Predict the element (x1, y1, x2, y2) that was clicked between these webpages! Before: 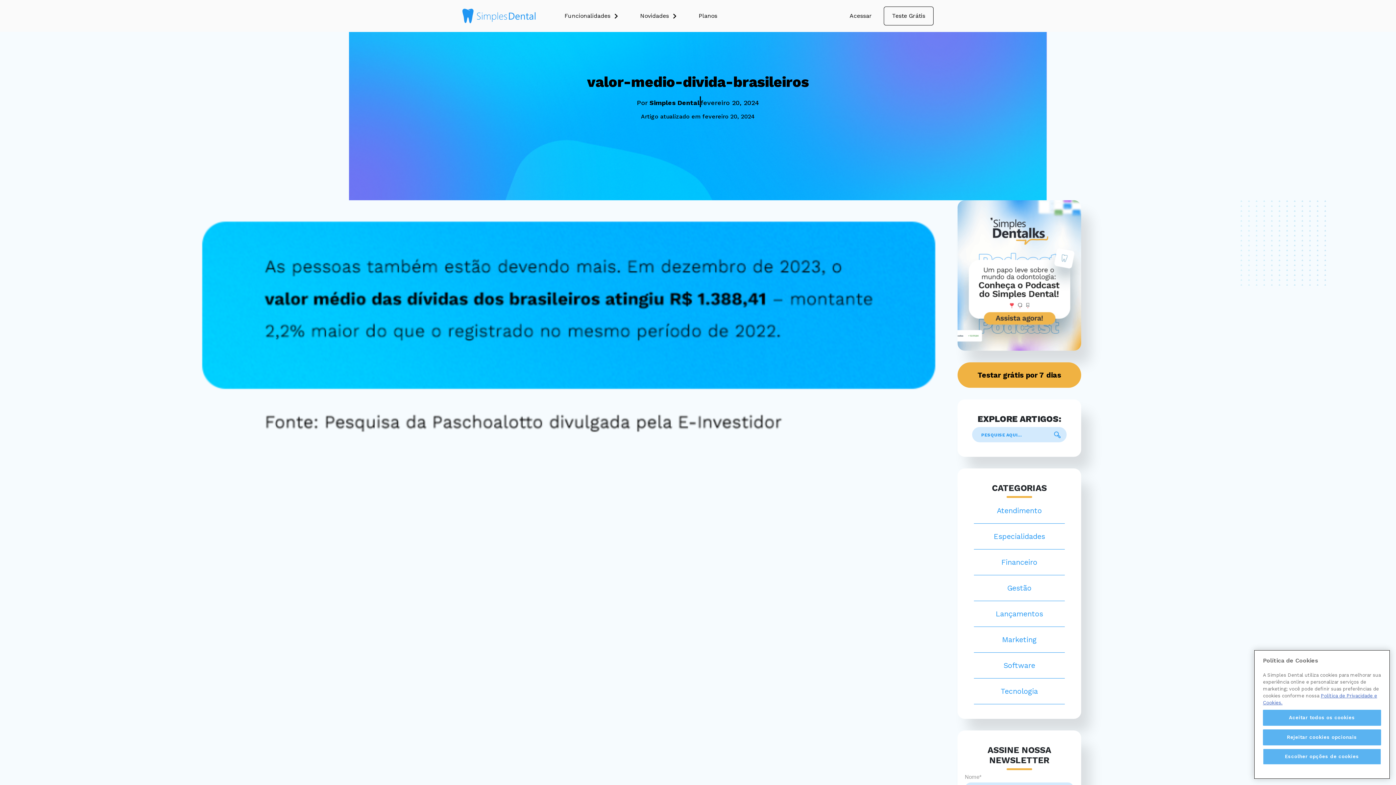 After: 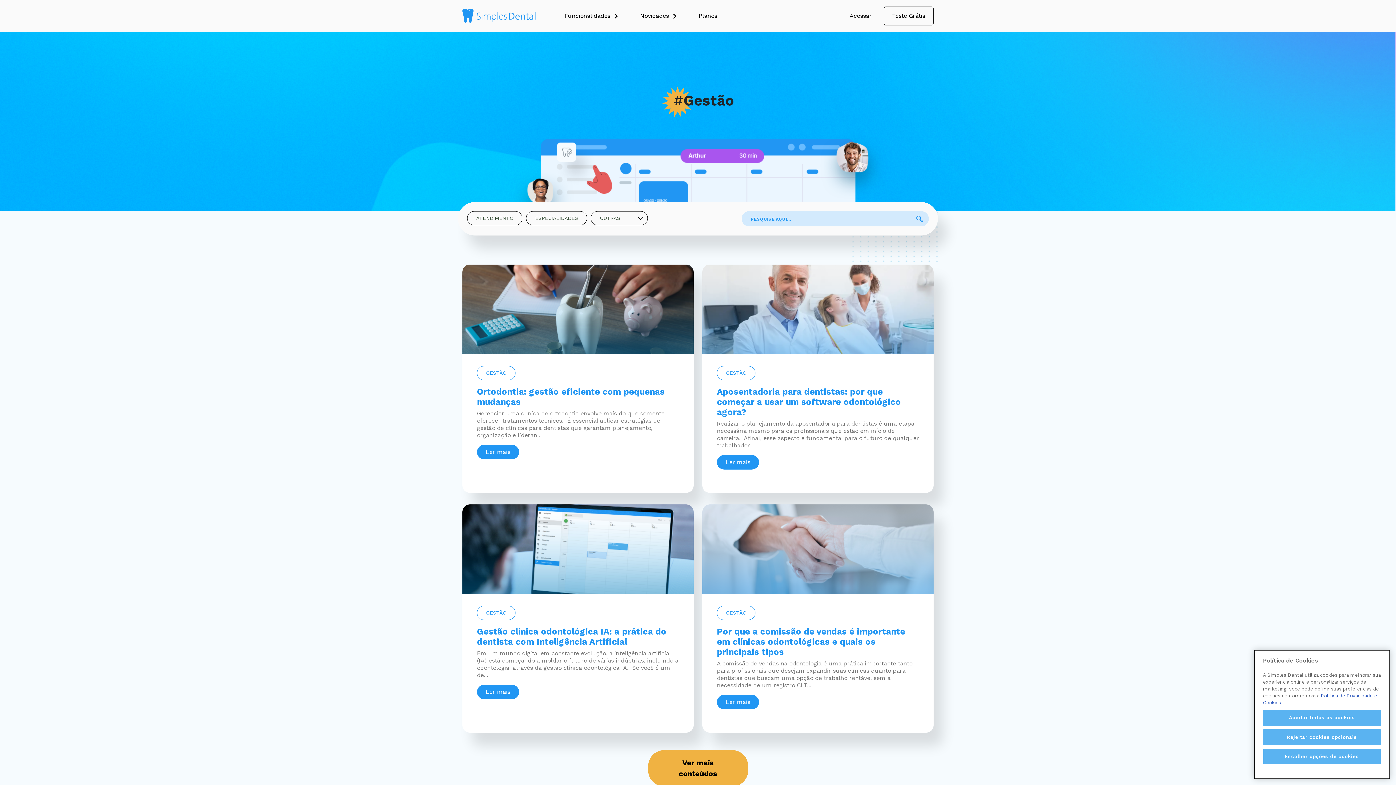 Action: bbox: (974, 575, 1065, 601) label: Gestão